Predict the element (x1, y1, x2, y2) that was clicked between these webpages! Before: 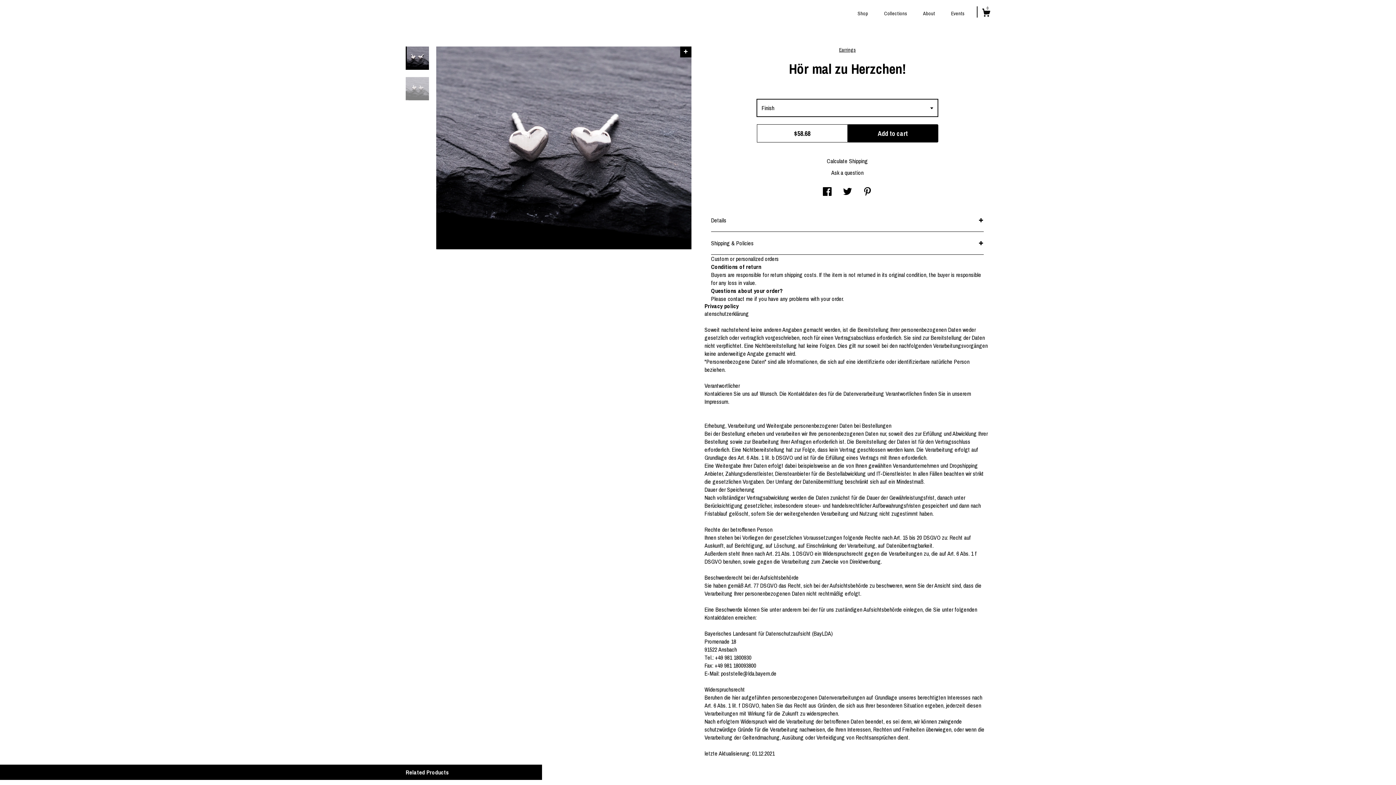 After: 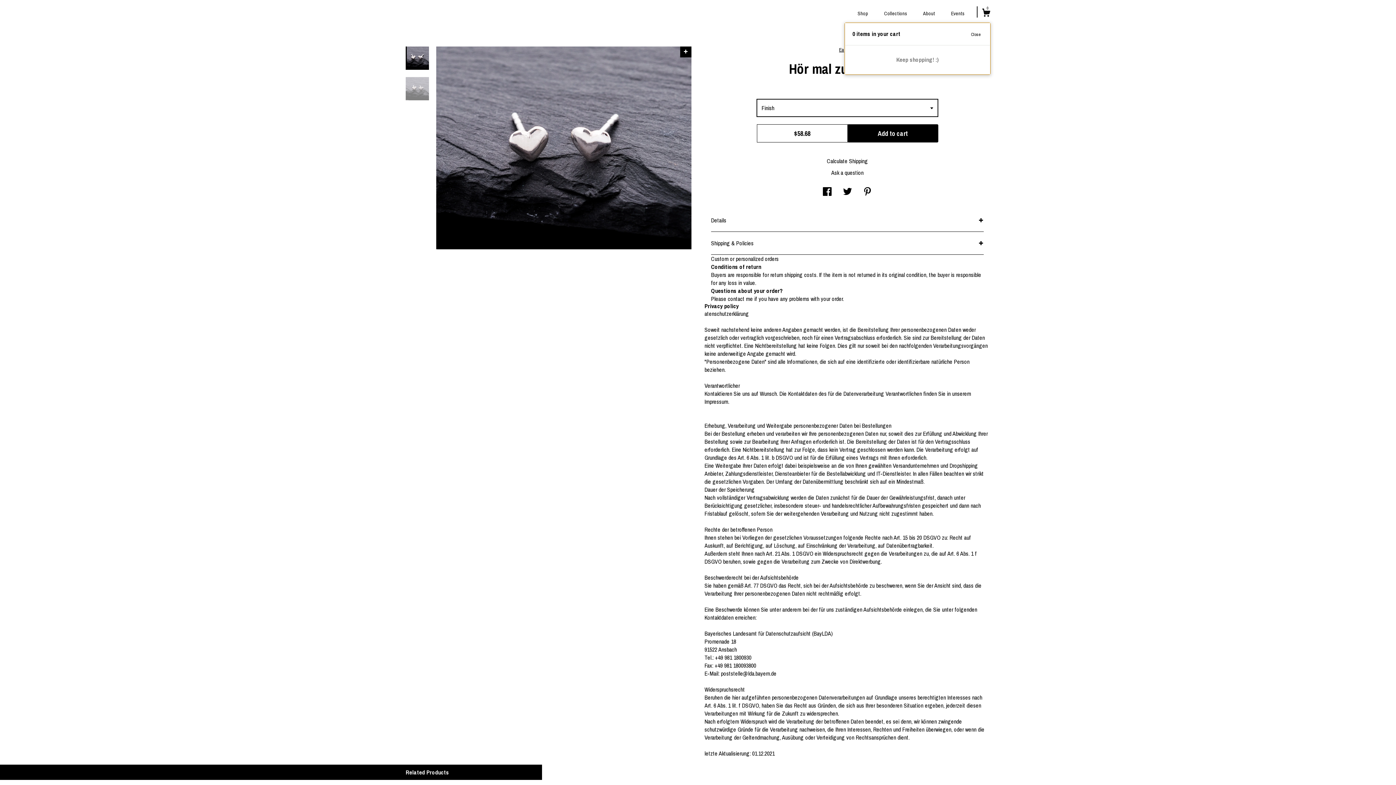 Action: bbox: (982, 8, 990, 19) label: Cart